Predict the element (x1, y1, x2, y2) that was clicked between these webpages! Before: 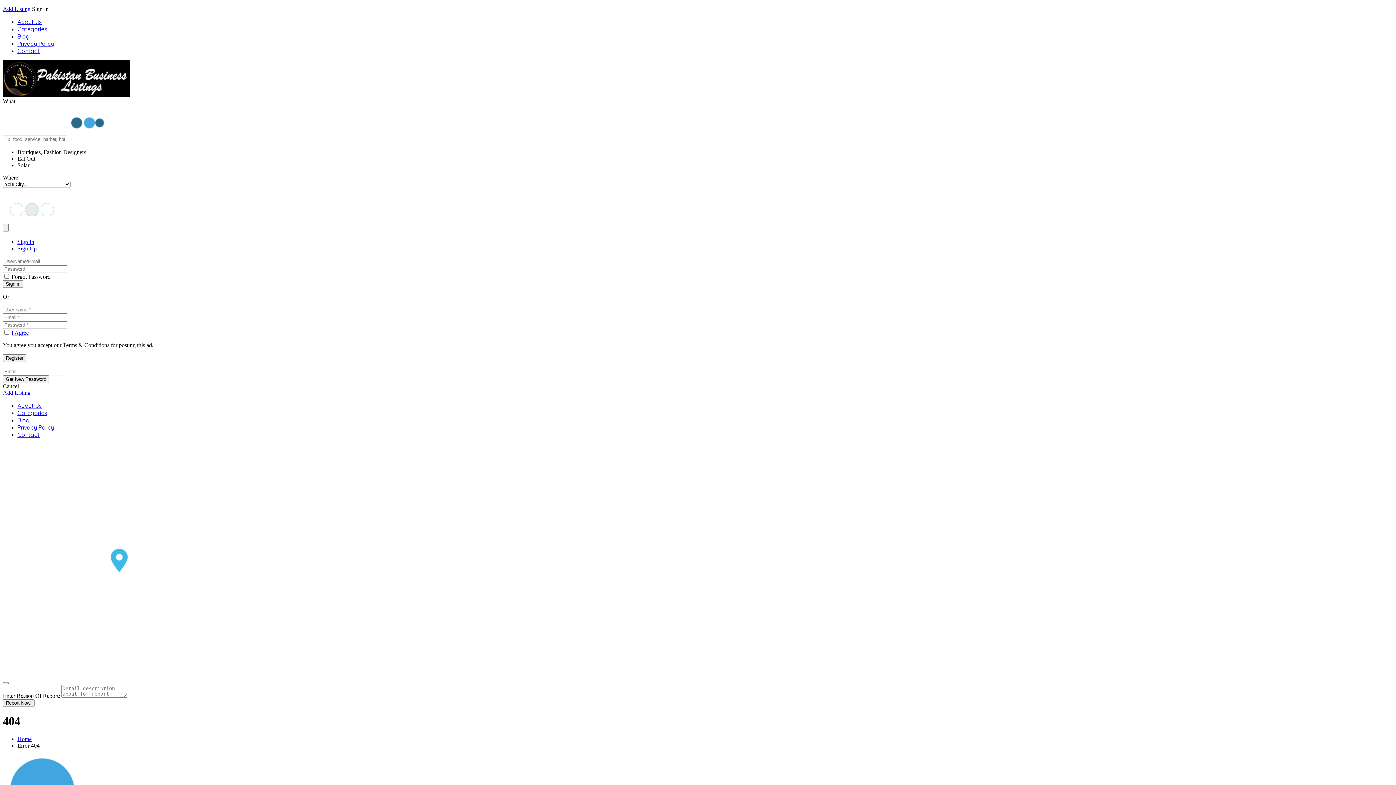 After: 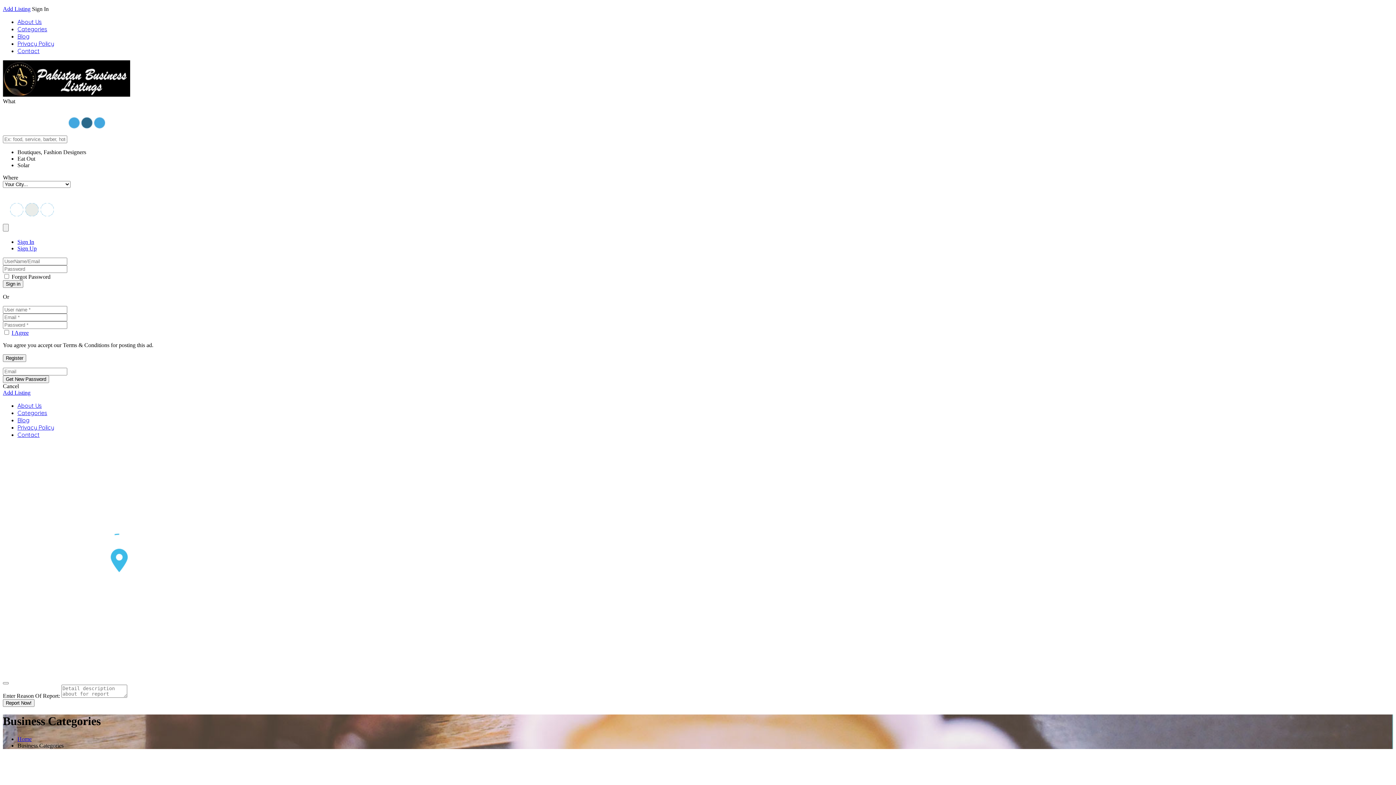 Action: label: Categories bbox: (17, 409, 47, 416)